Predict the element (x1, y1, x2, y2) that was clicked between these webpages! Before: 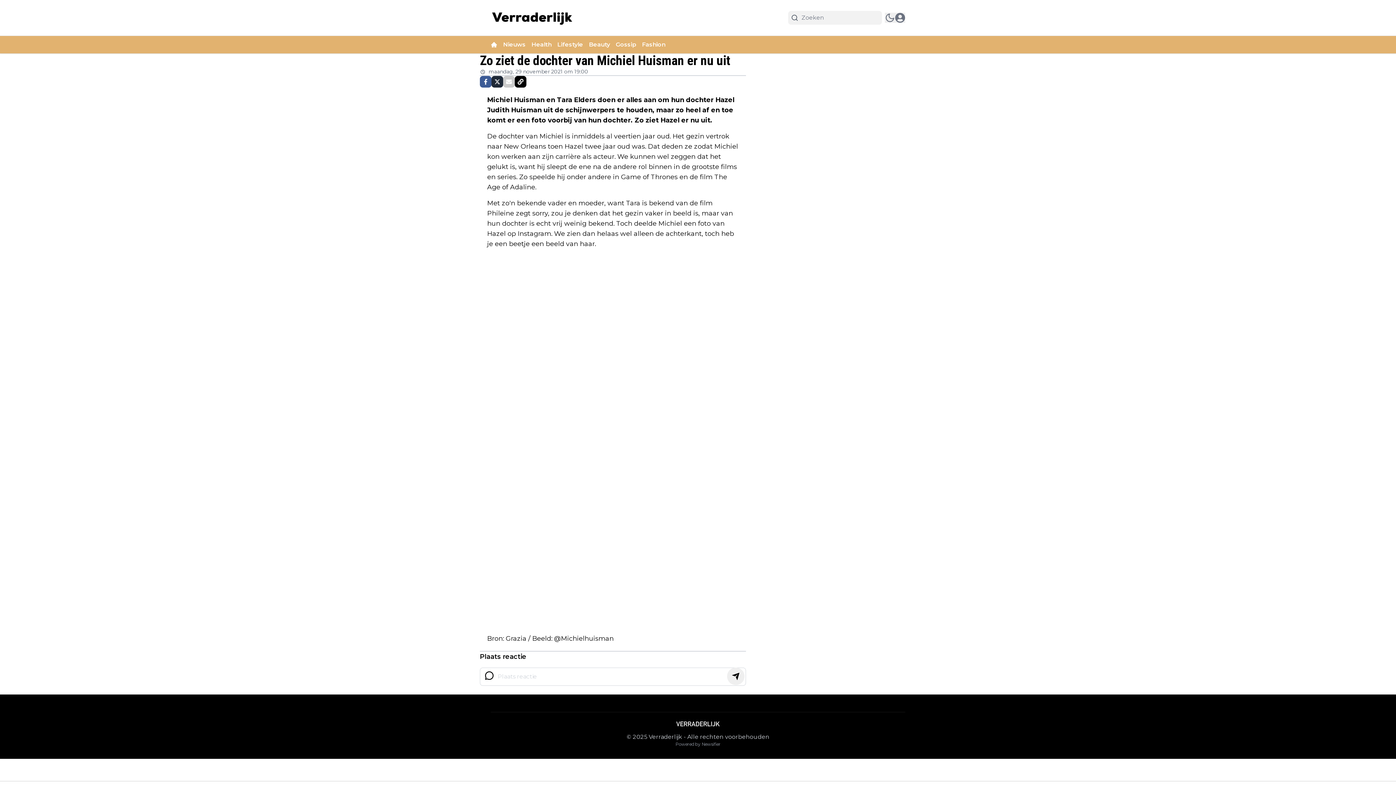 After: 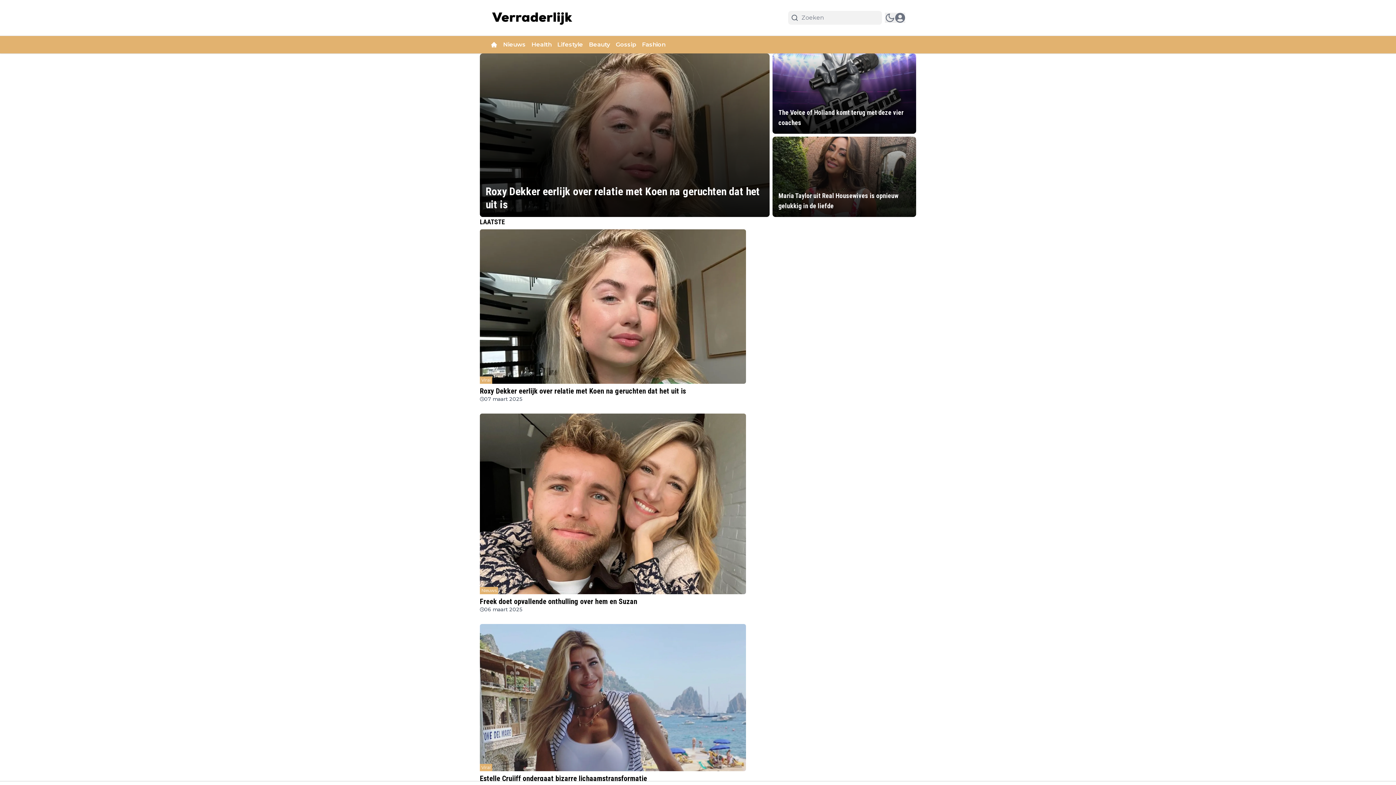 Action: bbox: (490, 5, 574, 29)